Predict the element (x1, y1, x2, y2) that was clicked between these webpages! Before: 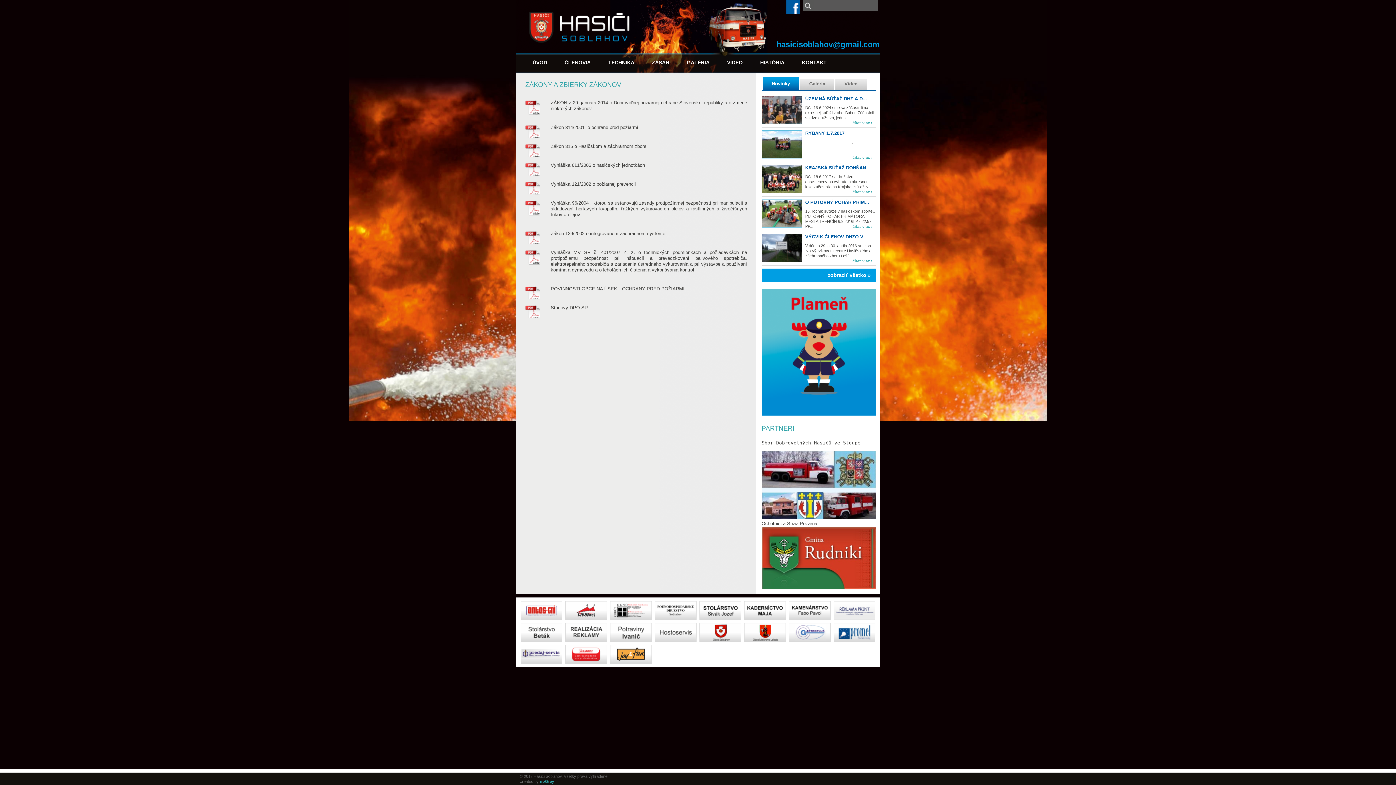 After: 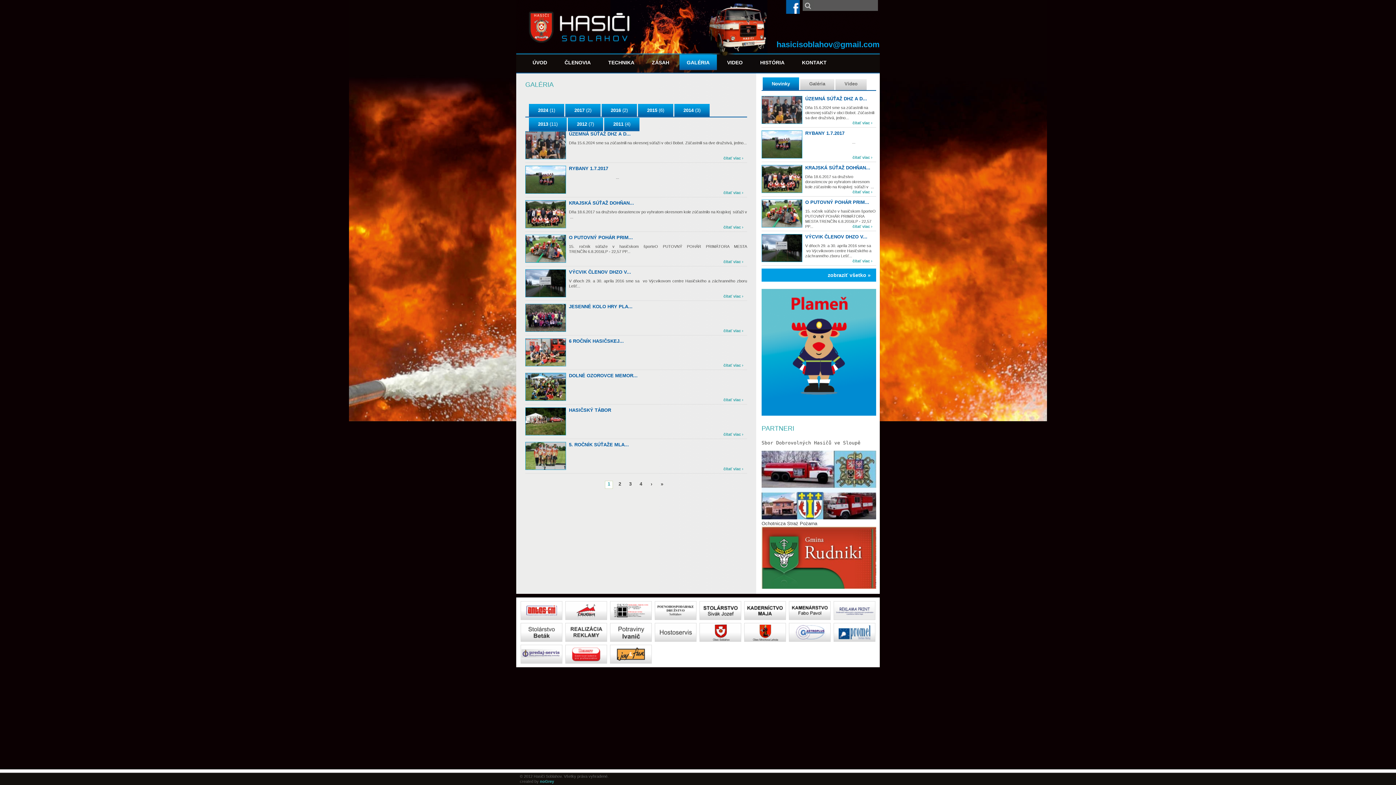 Action: label: zobraziť všetko » bbox: (761, 268, 876, 281)